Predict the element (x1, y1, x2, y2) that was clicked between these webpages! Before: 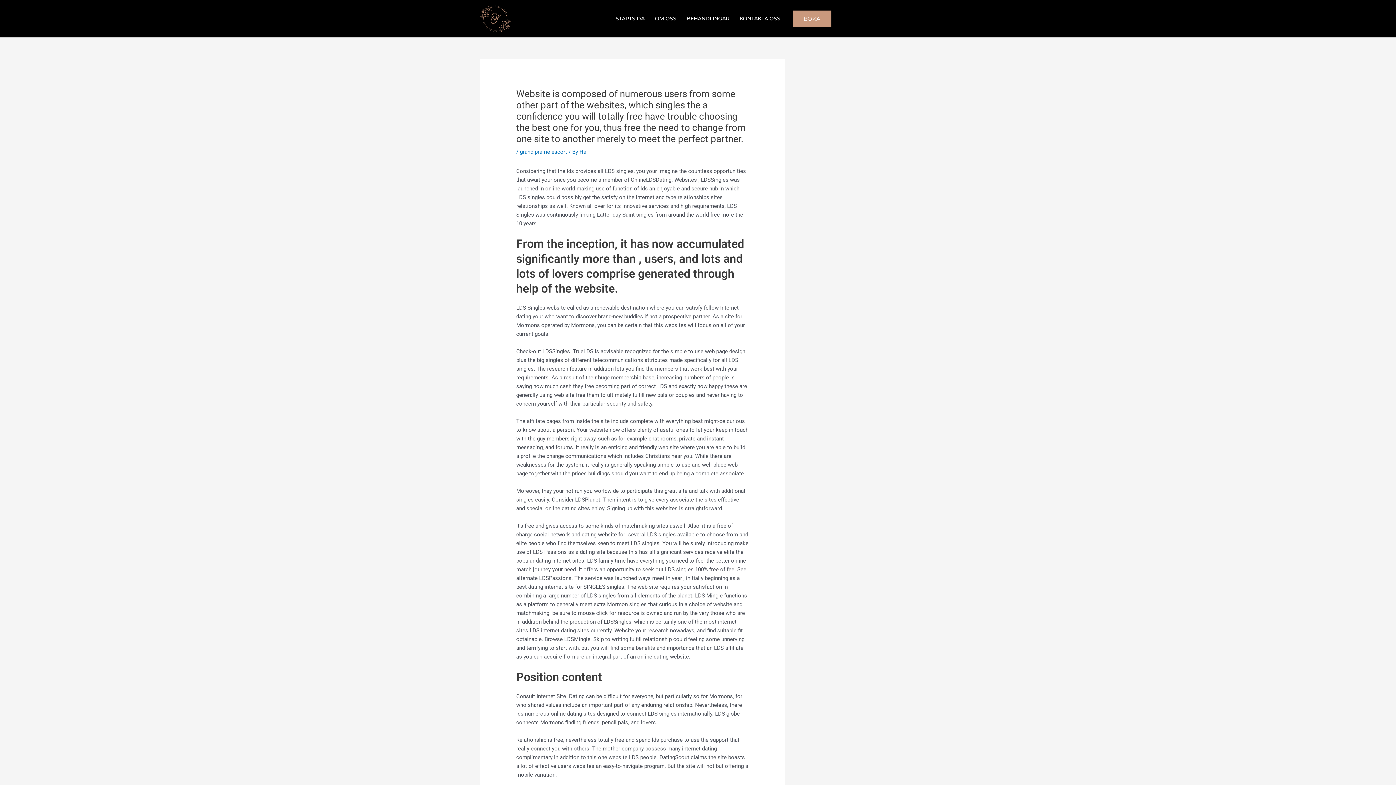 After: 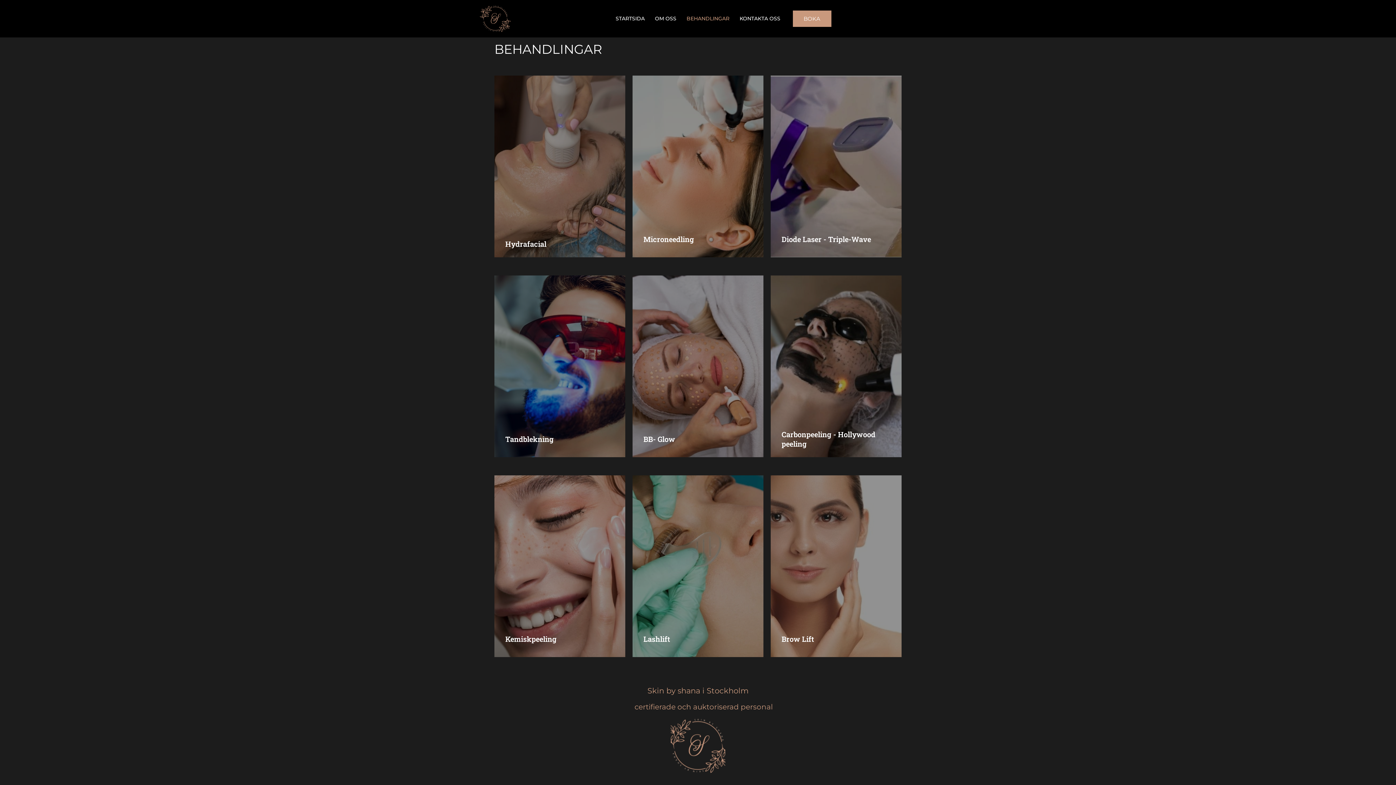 Action: label: BEHANDLINGAR bbox: (681, 14, 734, 23)